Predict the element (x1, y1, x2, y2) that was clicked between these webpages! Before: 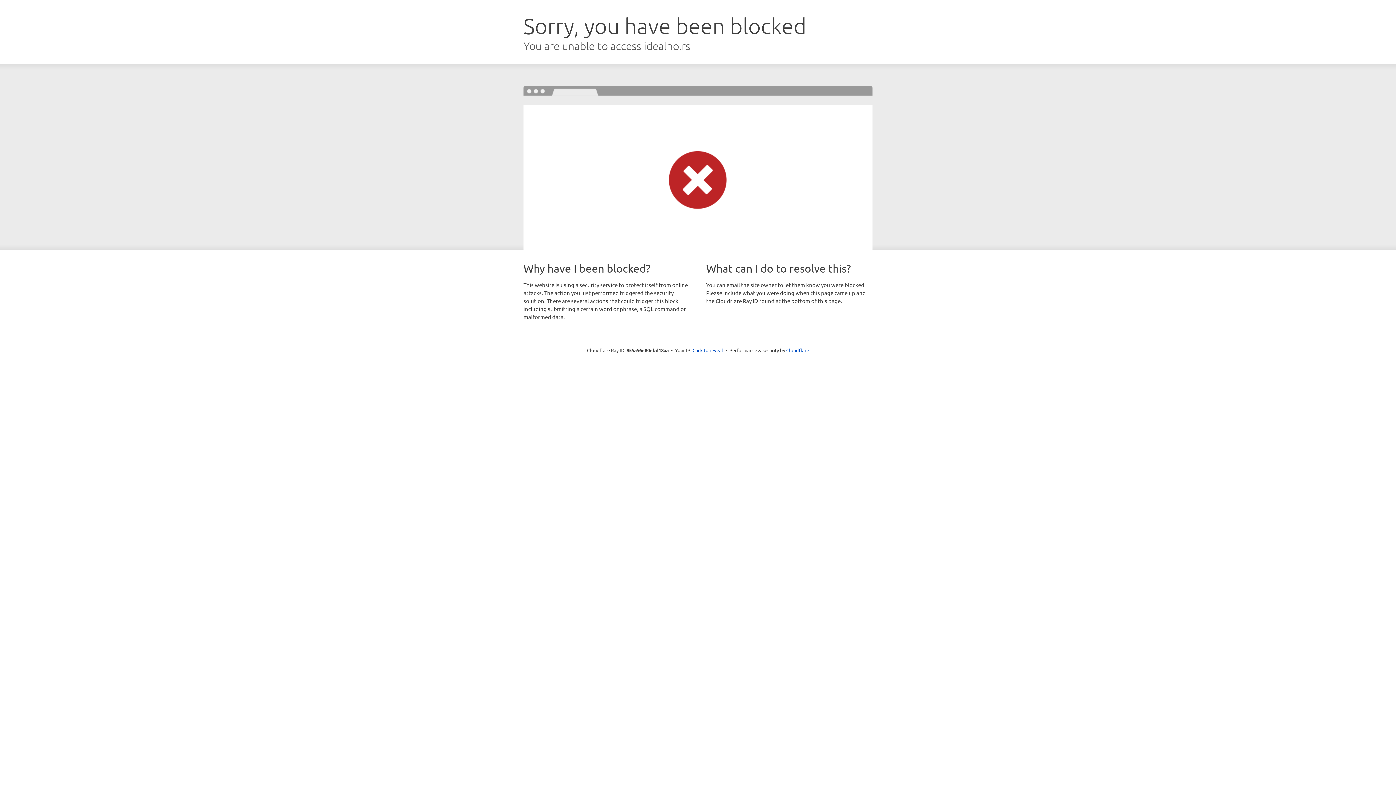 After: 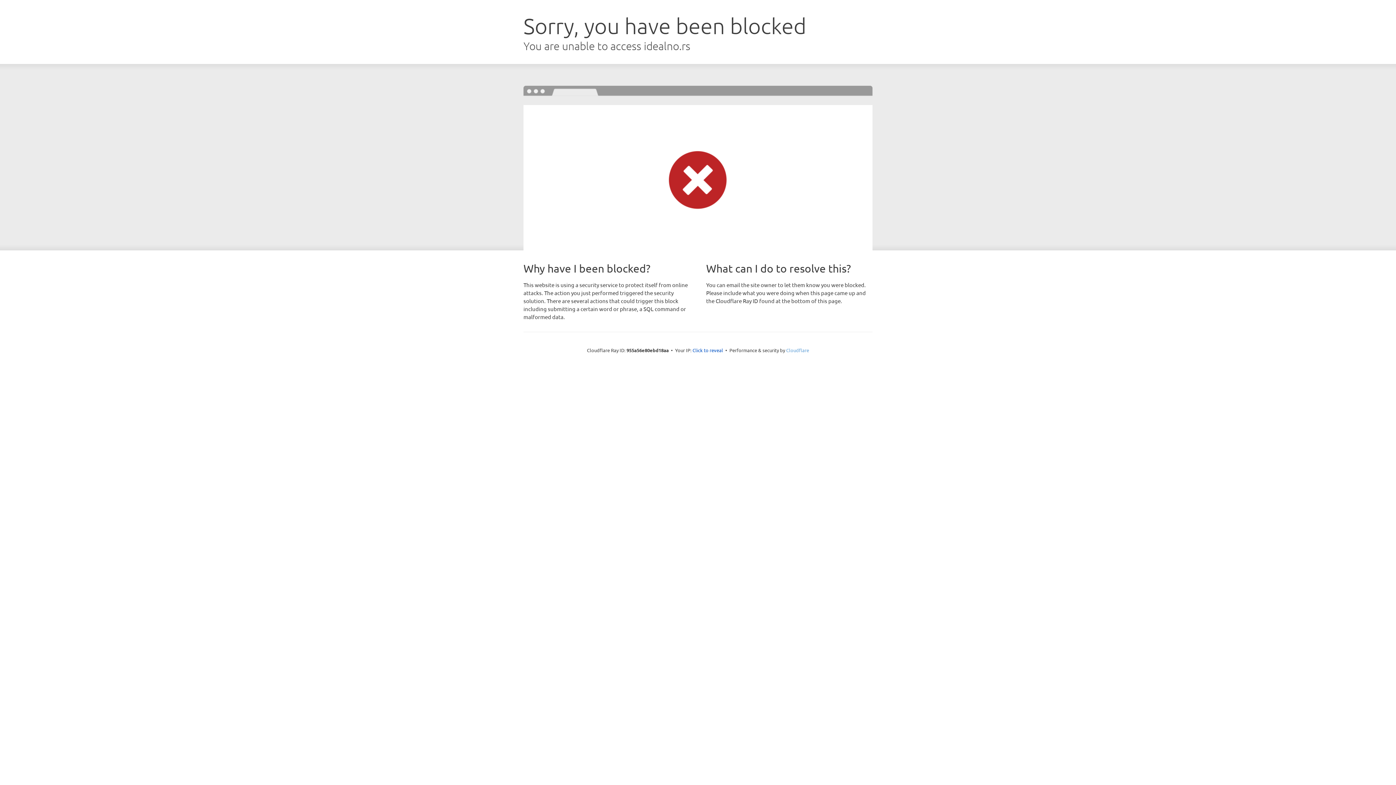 Action: label: Cloudflare bbox: (786, 347, 809, 353)